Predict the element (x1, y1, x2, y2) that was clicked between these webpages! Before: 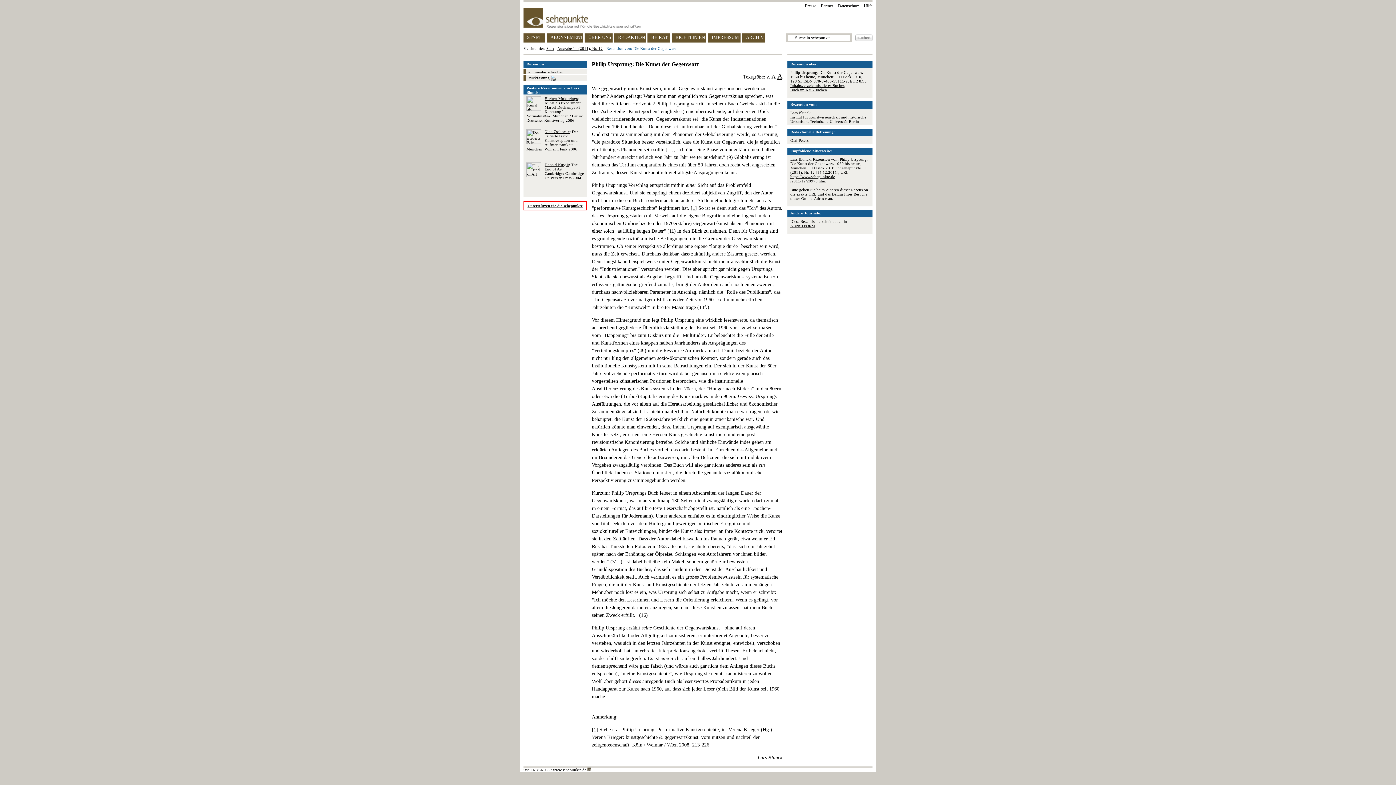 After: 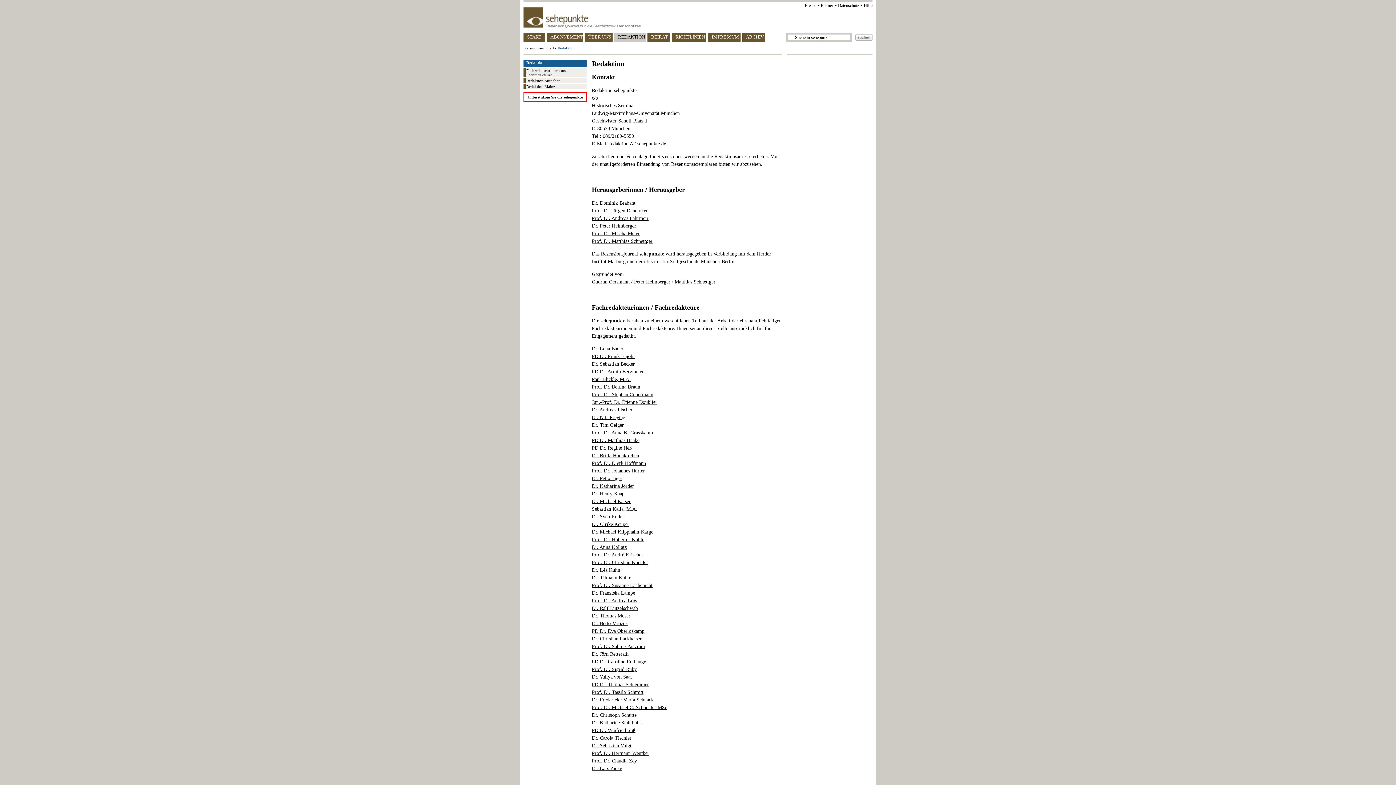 Action: bbox: (614, 33, 645, 42) label: REDAKTION